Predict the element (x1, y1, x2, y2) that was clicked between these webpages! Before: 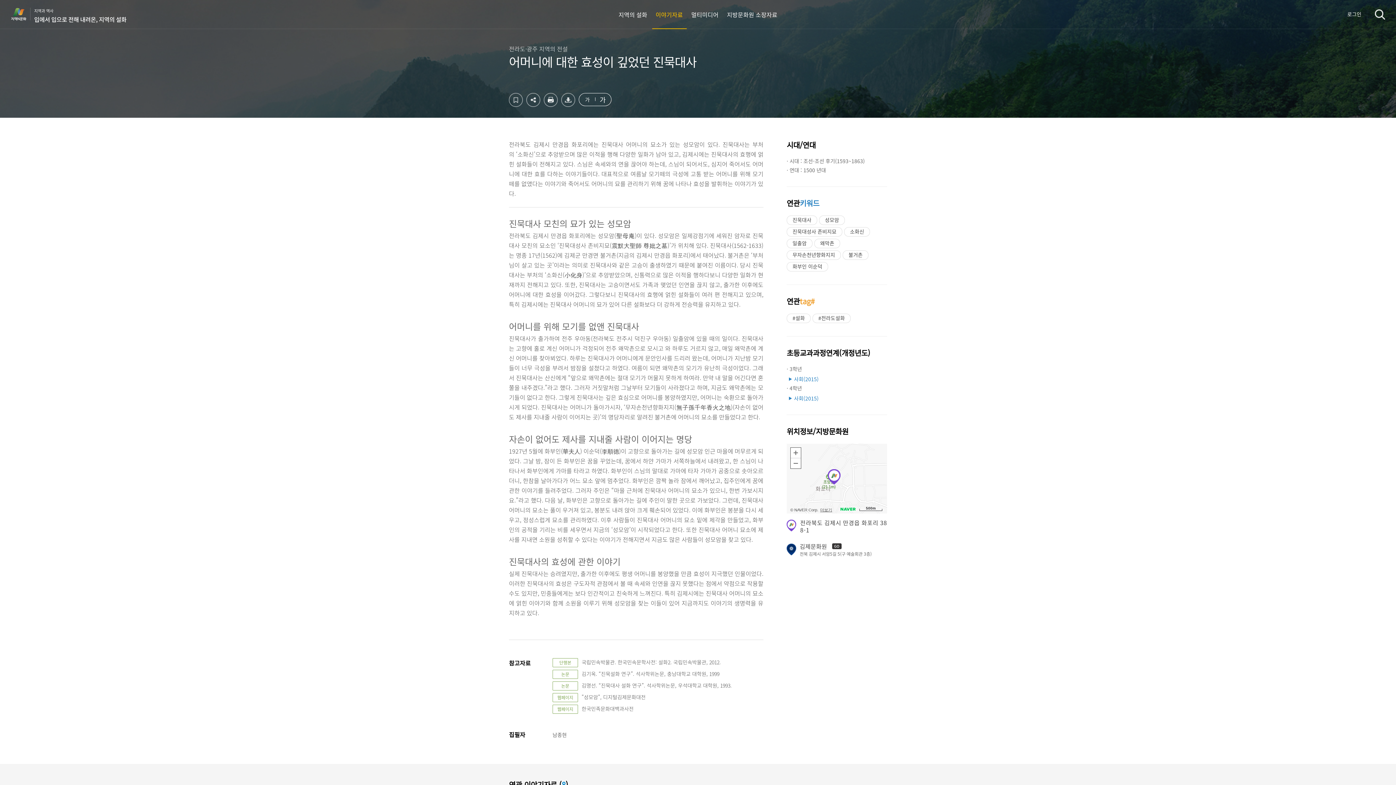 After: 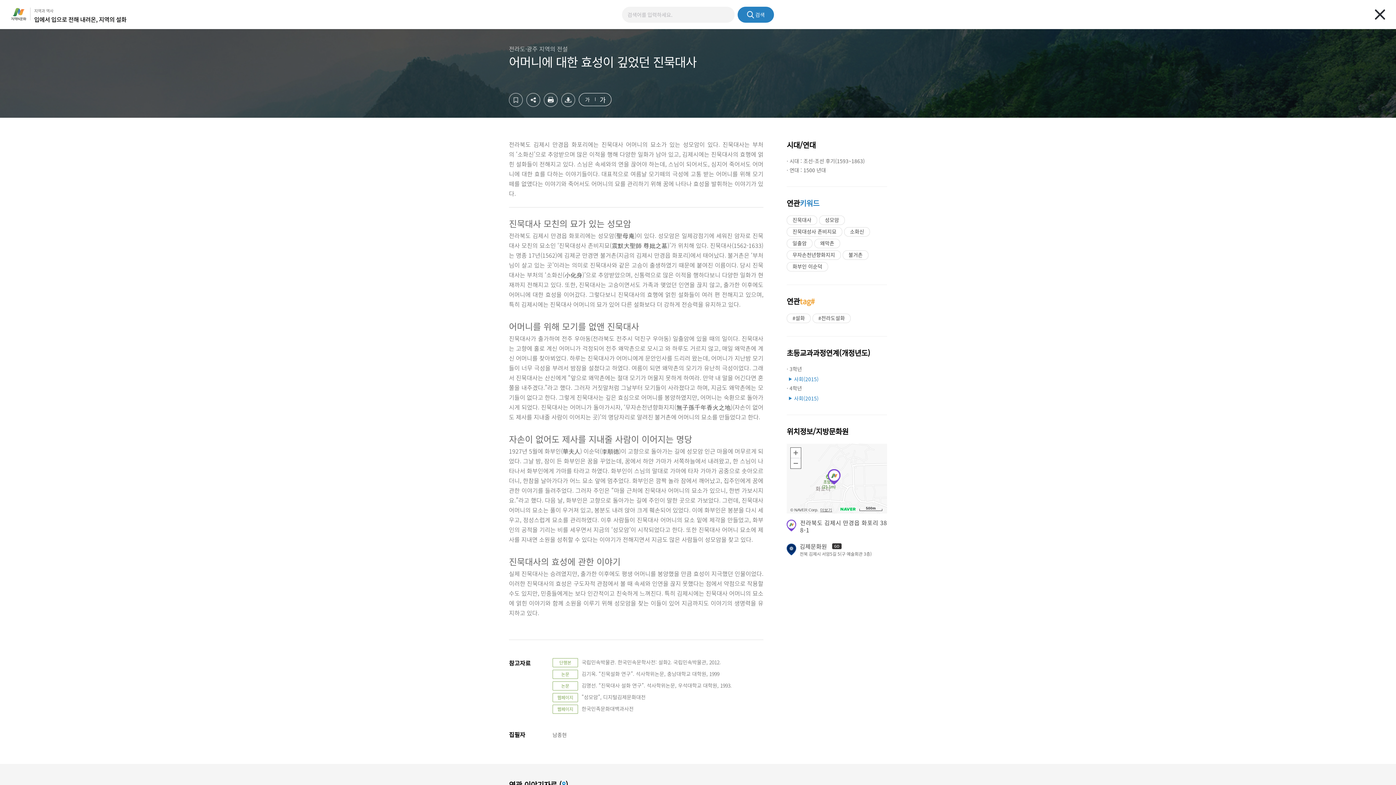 Action: label: 검색 bbox: (1375, 0, 1385, 28)